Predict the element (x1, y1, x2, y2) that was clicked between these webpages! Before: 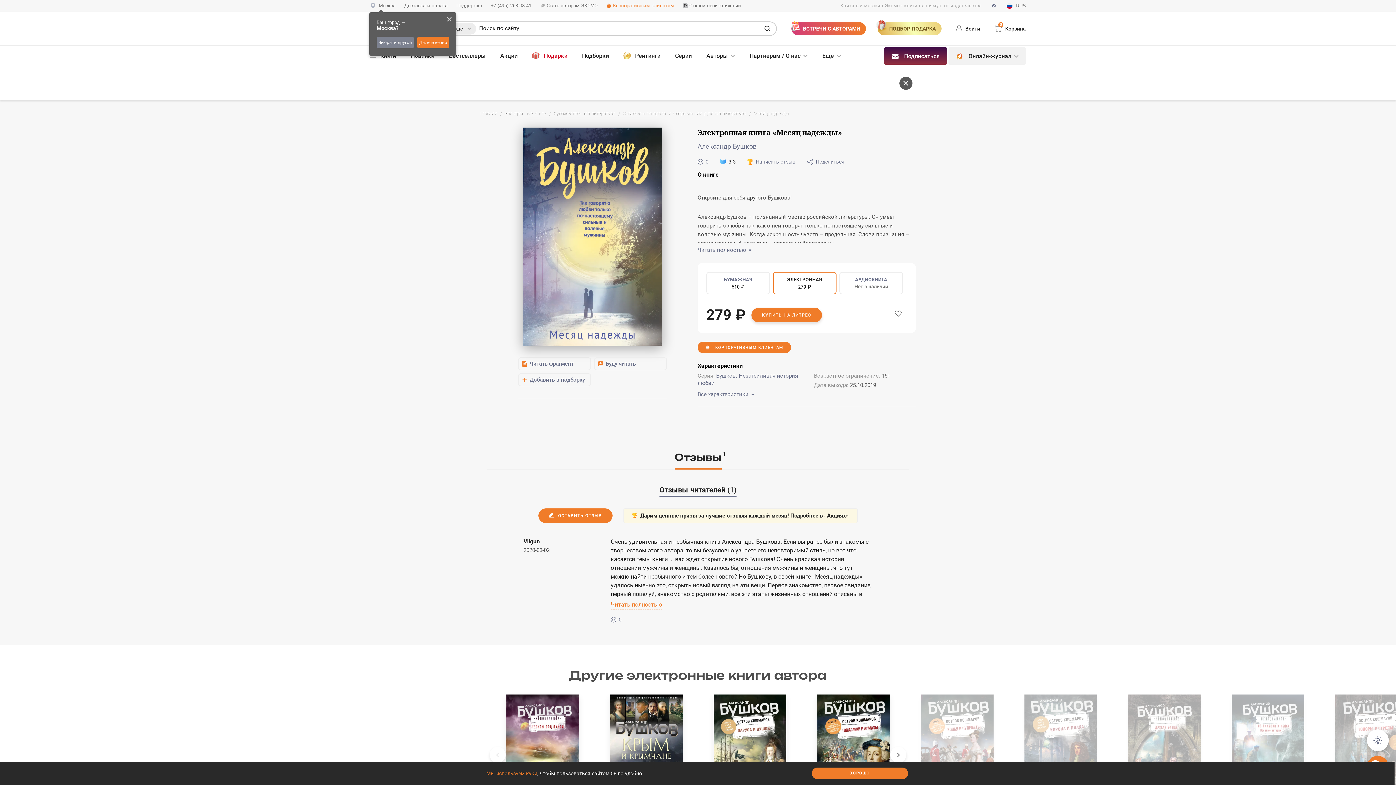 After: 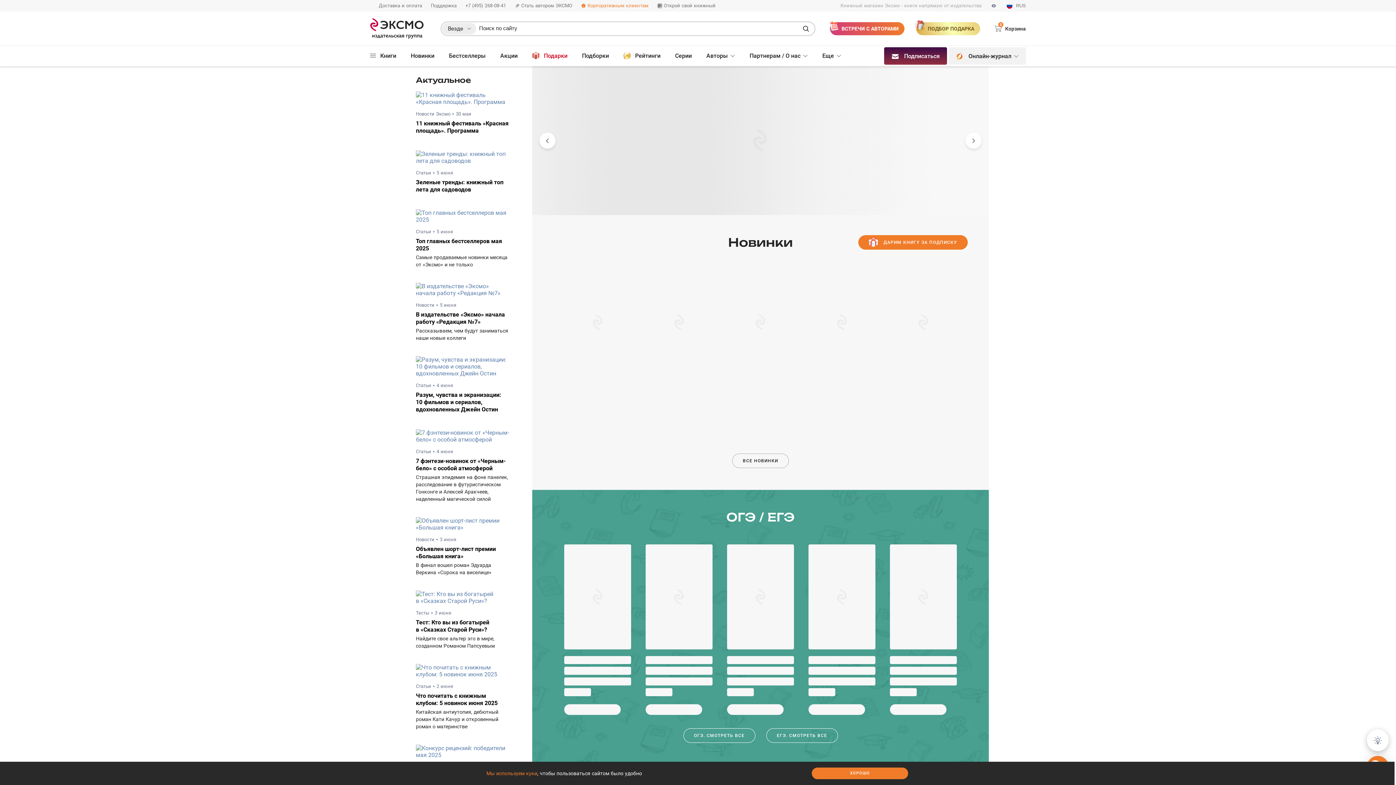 Action: bbox: (480, 110, 497, 116) label: Главная